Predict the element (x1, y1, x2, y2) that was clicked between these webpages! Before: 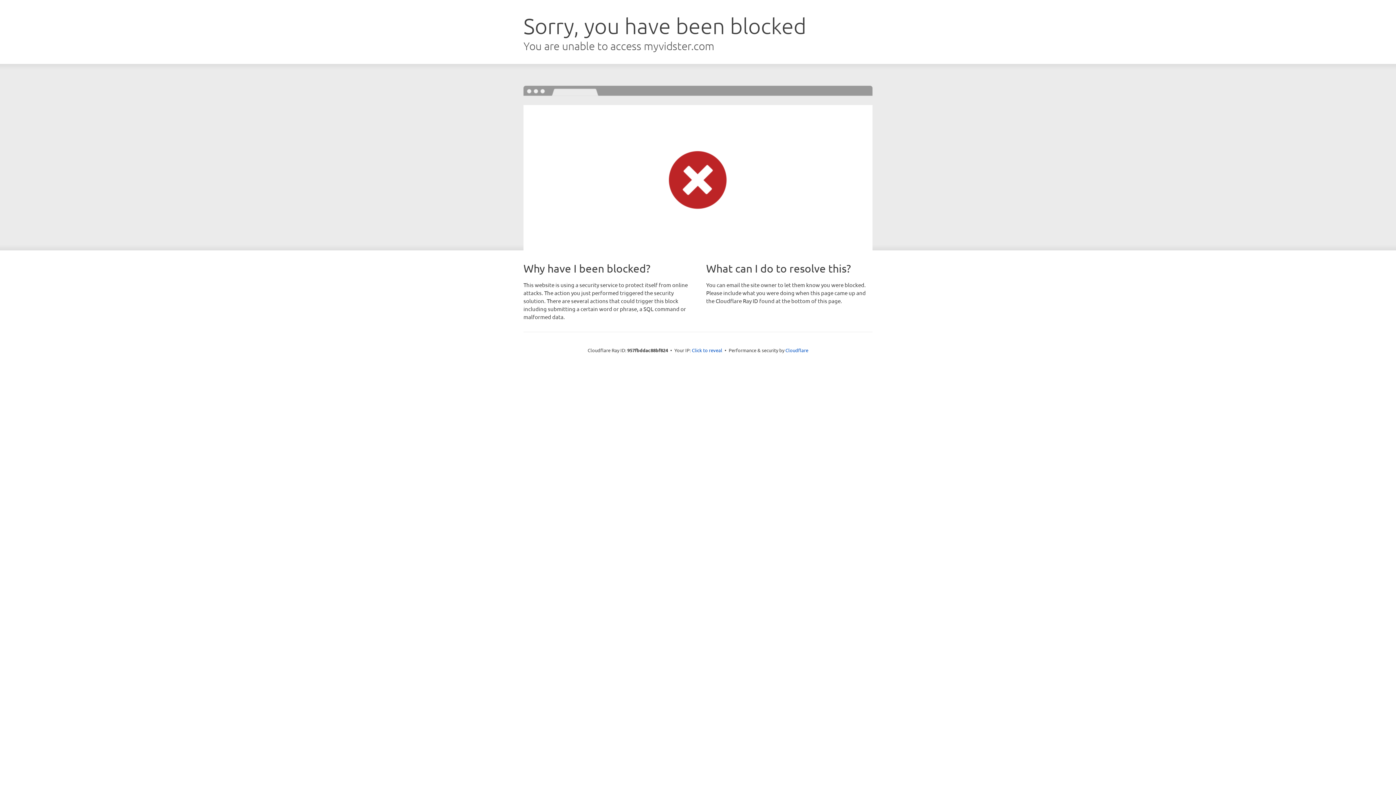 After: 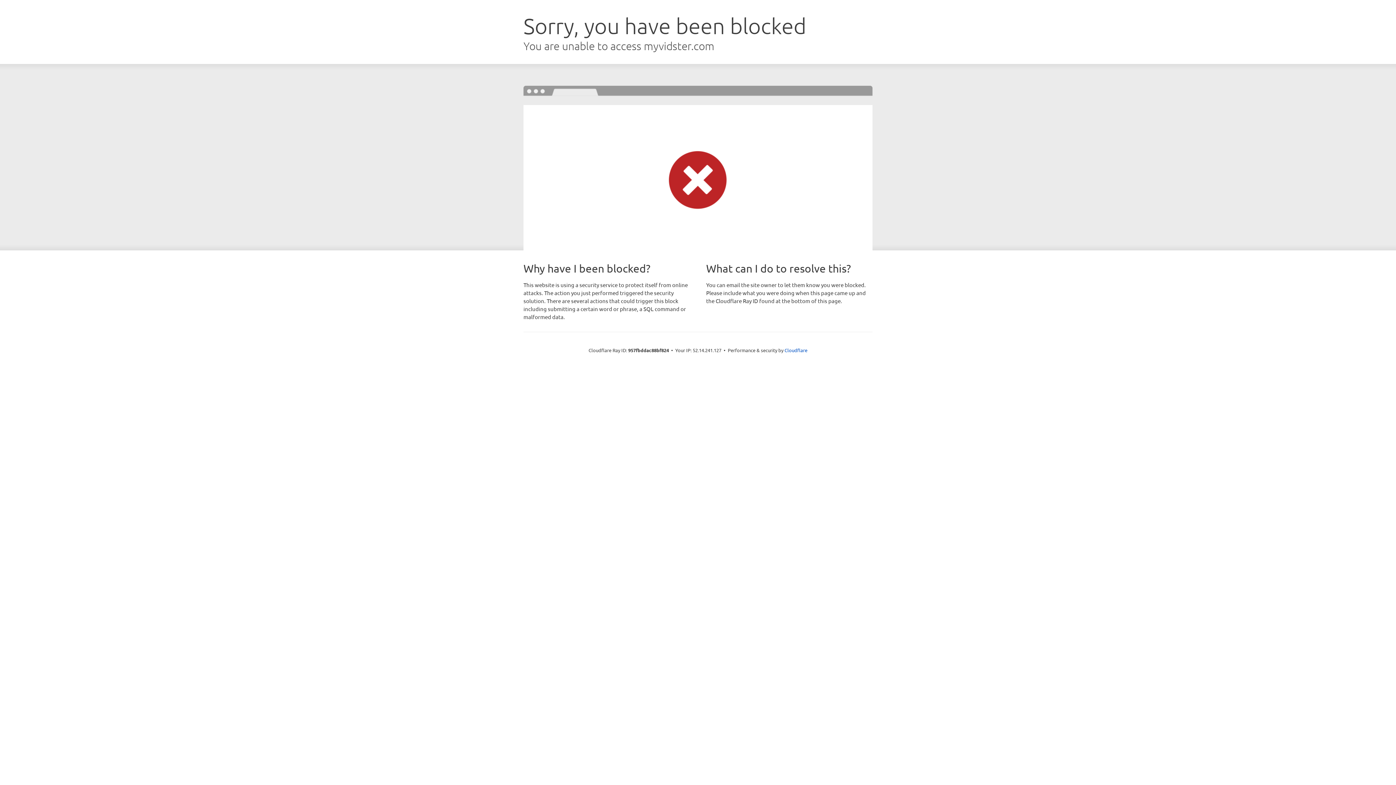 Action: bbox: (692, 346, 722, 353) label: Click to reveal